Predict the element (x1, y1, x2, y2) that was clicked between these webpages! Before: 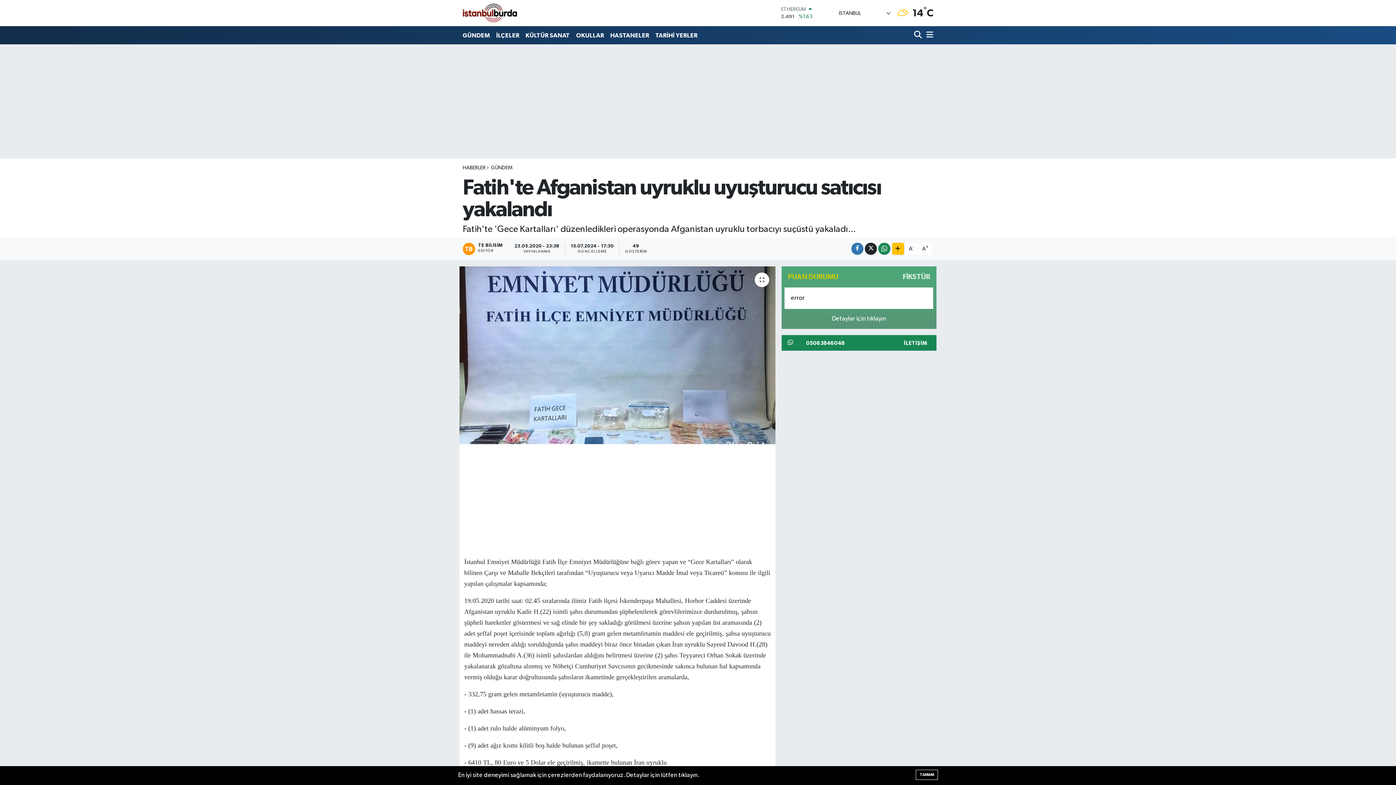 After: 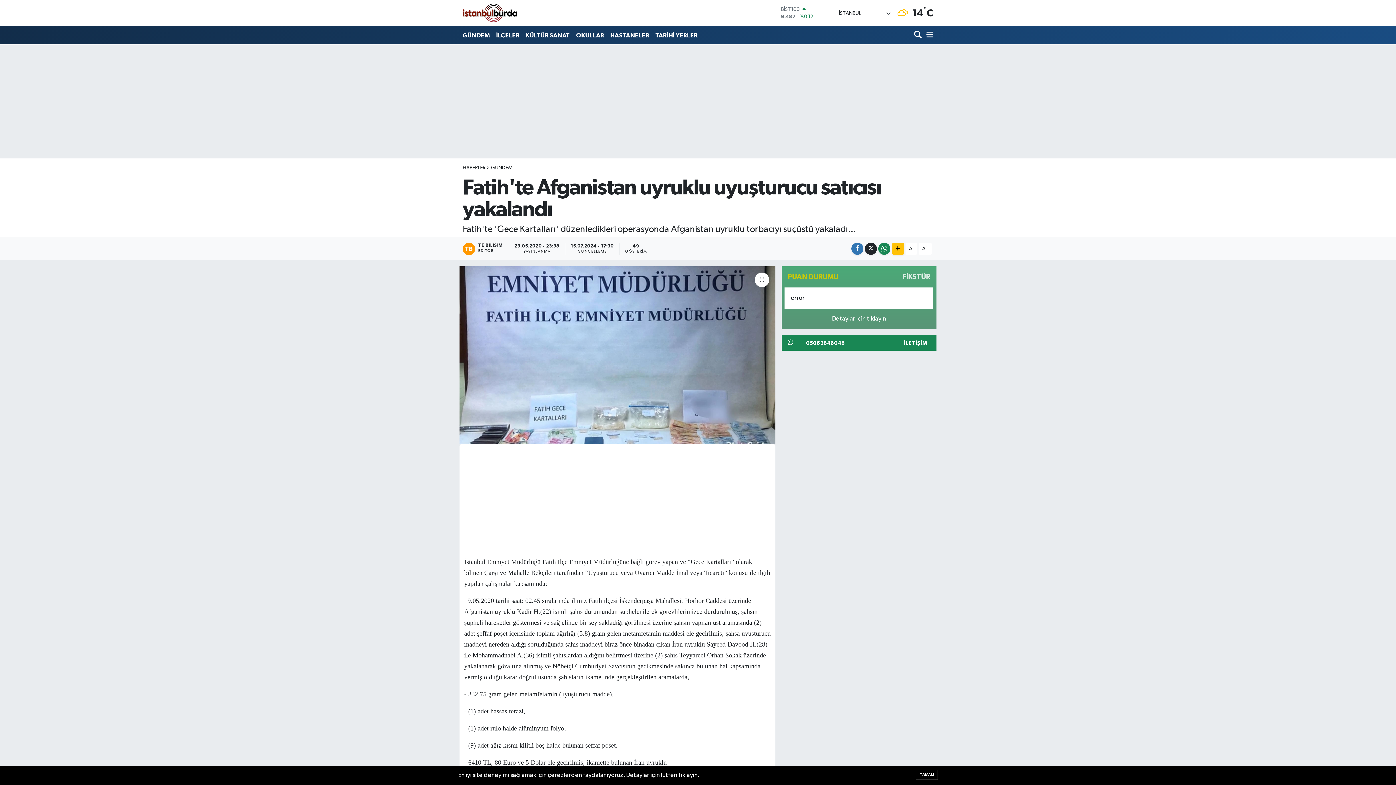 Action: bbox: (781, 269, 870, 284) label: PUAN DURUMU